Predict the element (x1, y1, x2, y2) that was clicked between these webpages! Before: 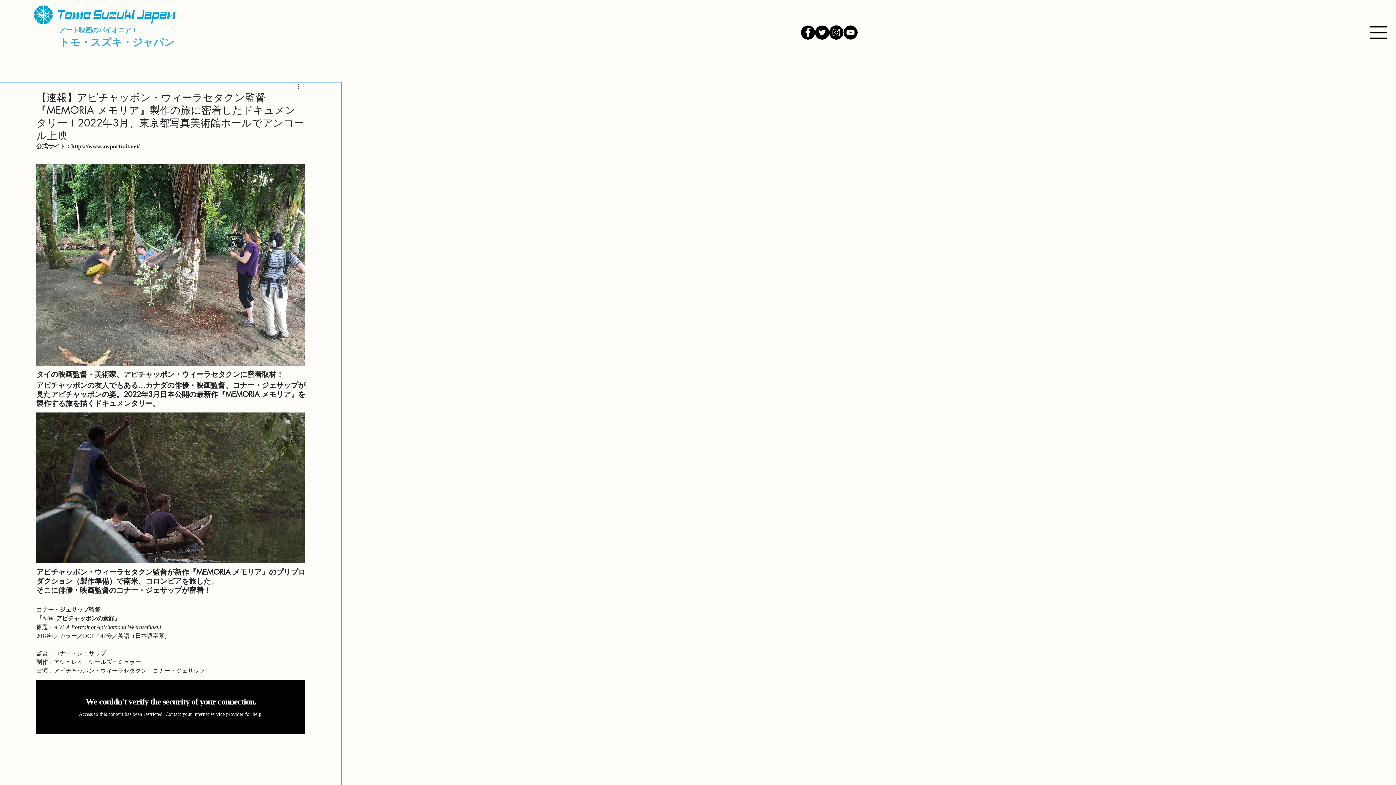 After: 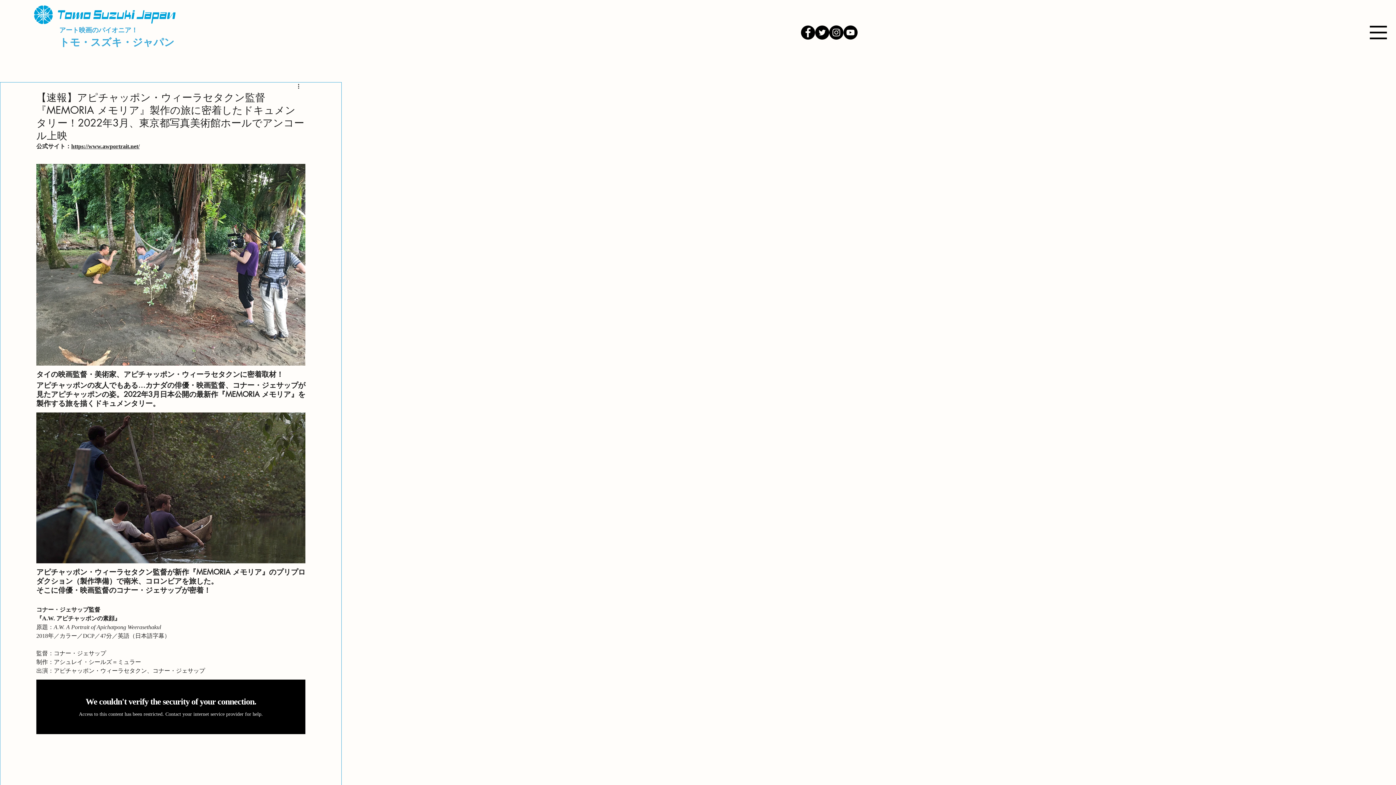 Action: bbox: (843, 25, 857, 39) label: トモ・スズキ 40代からの お金